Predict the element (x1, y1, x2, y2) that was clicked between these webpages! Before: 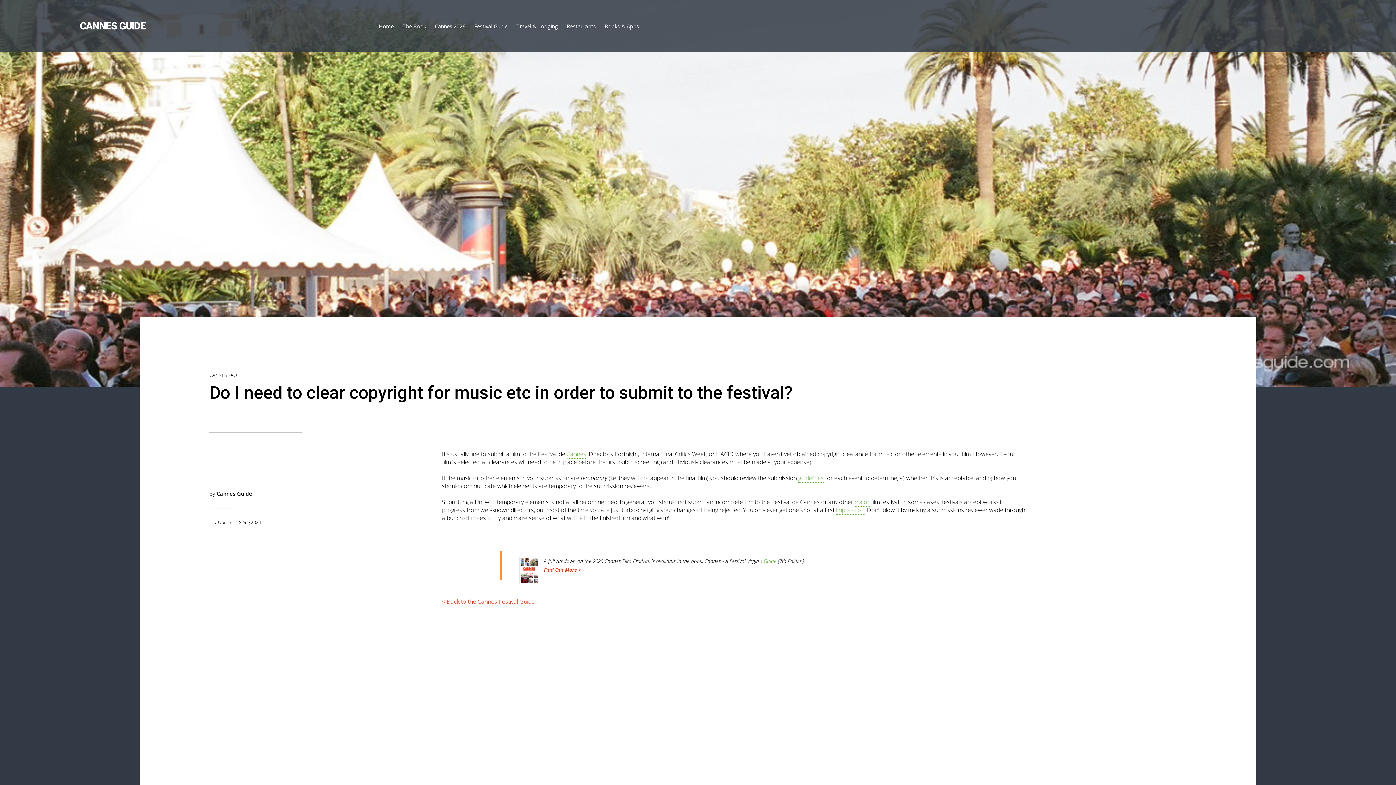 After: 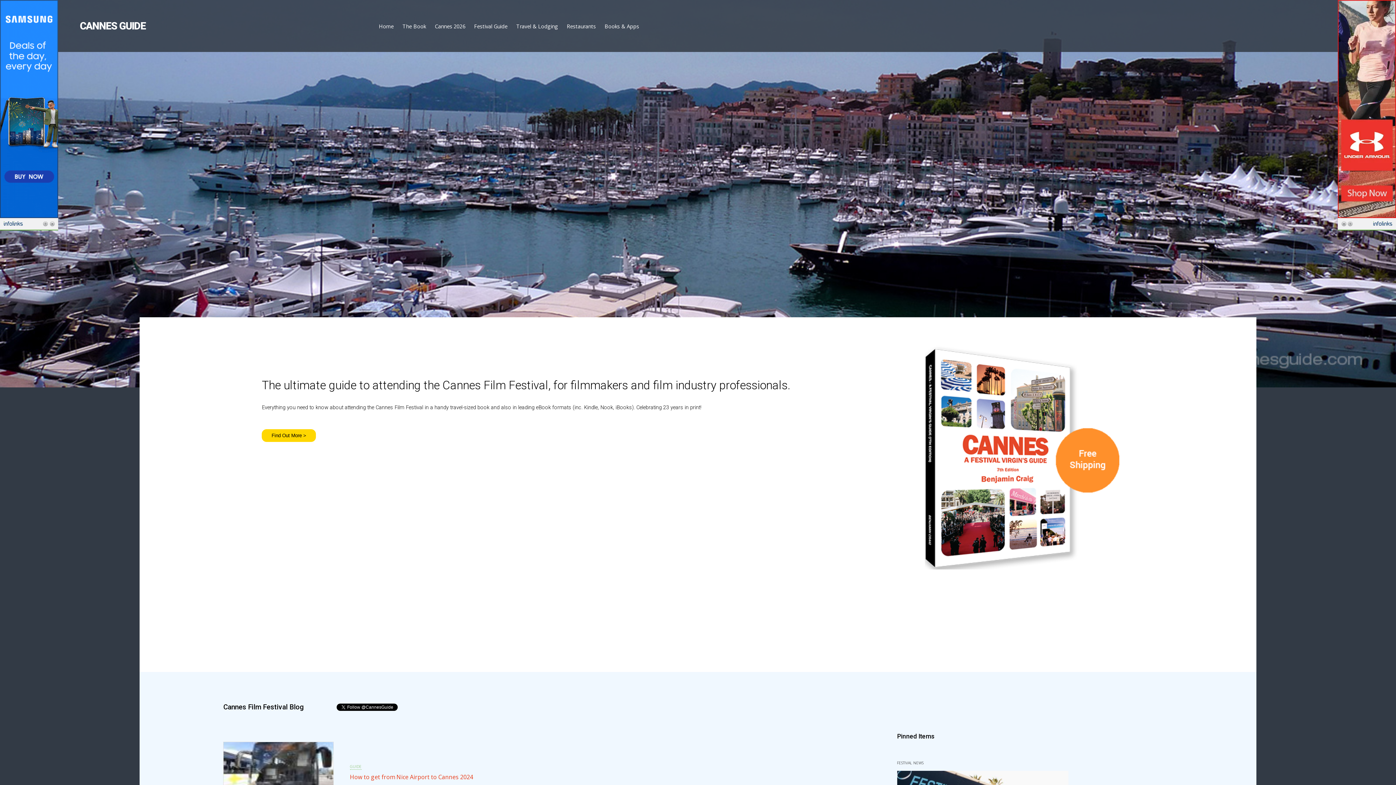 Action: label: CANNES GUIDE bbox: (79, 19, 145, 31)